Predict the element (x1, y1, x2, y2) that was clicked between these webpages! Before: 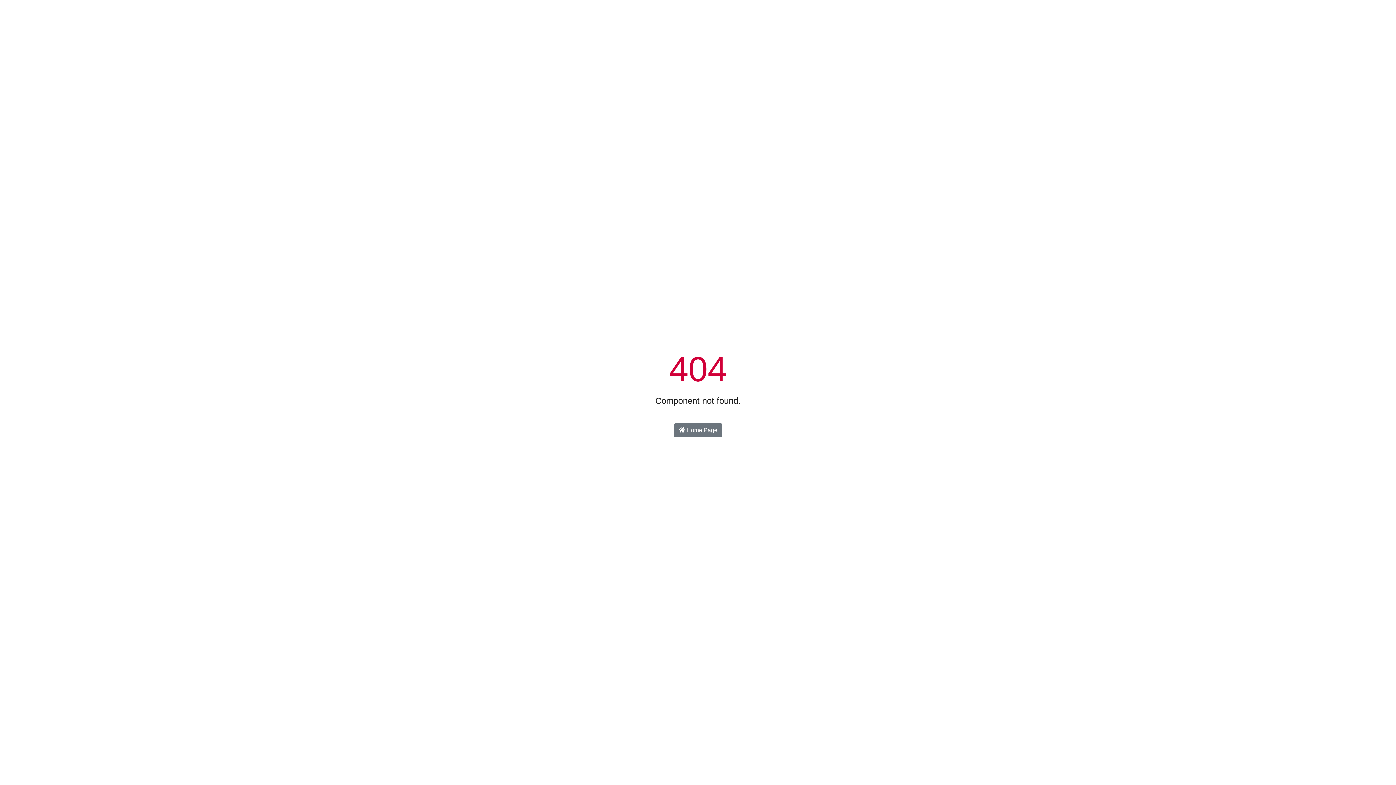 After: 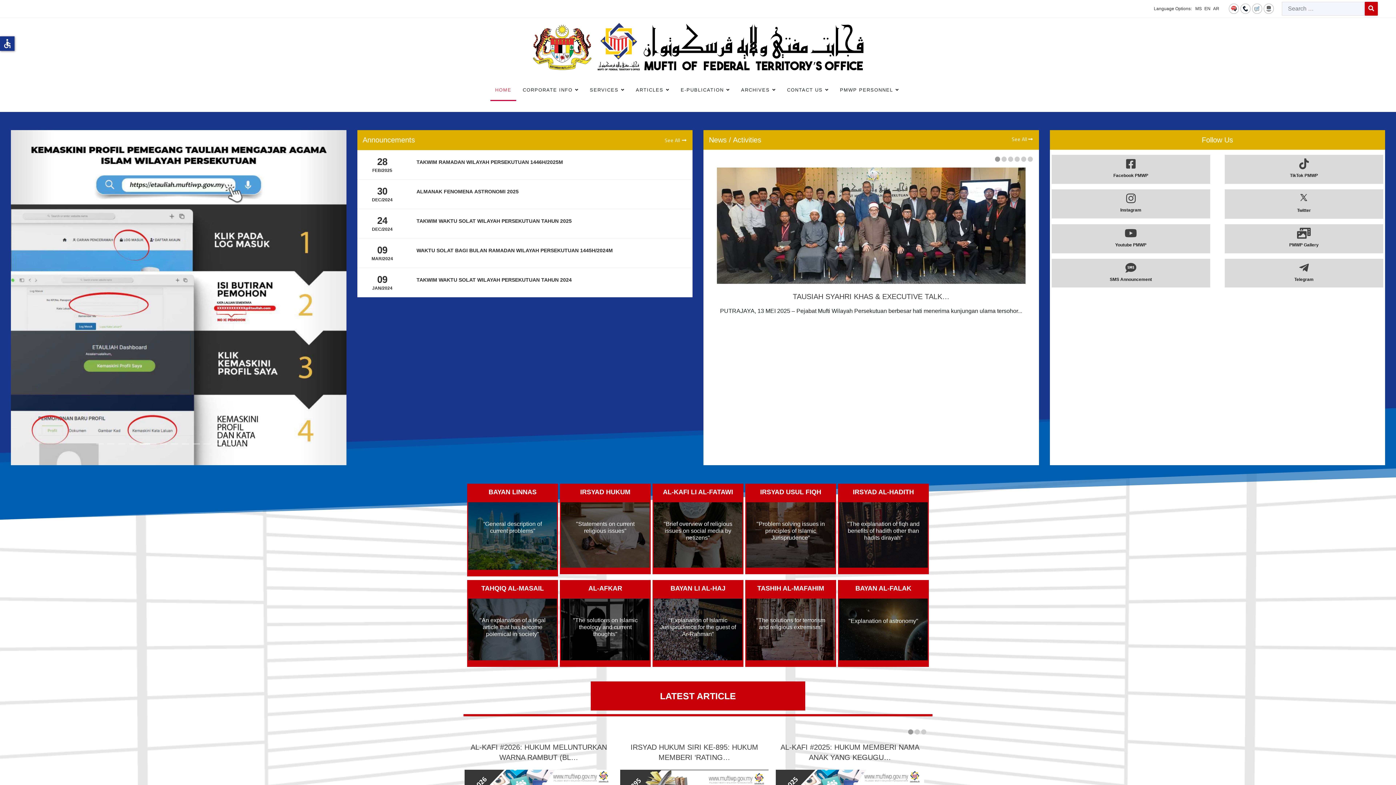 Action: label:  Home Page bbox: (674, 423, 722, 437)